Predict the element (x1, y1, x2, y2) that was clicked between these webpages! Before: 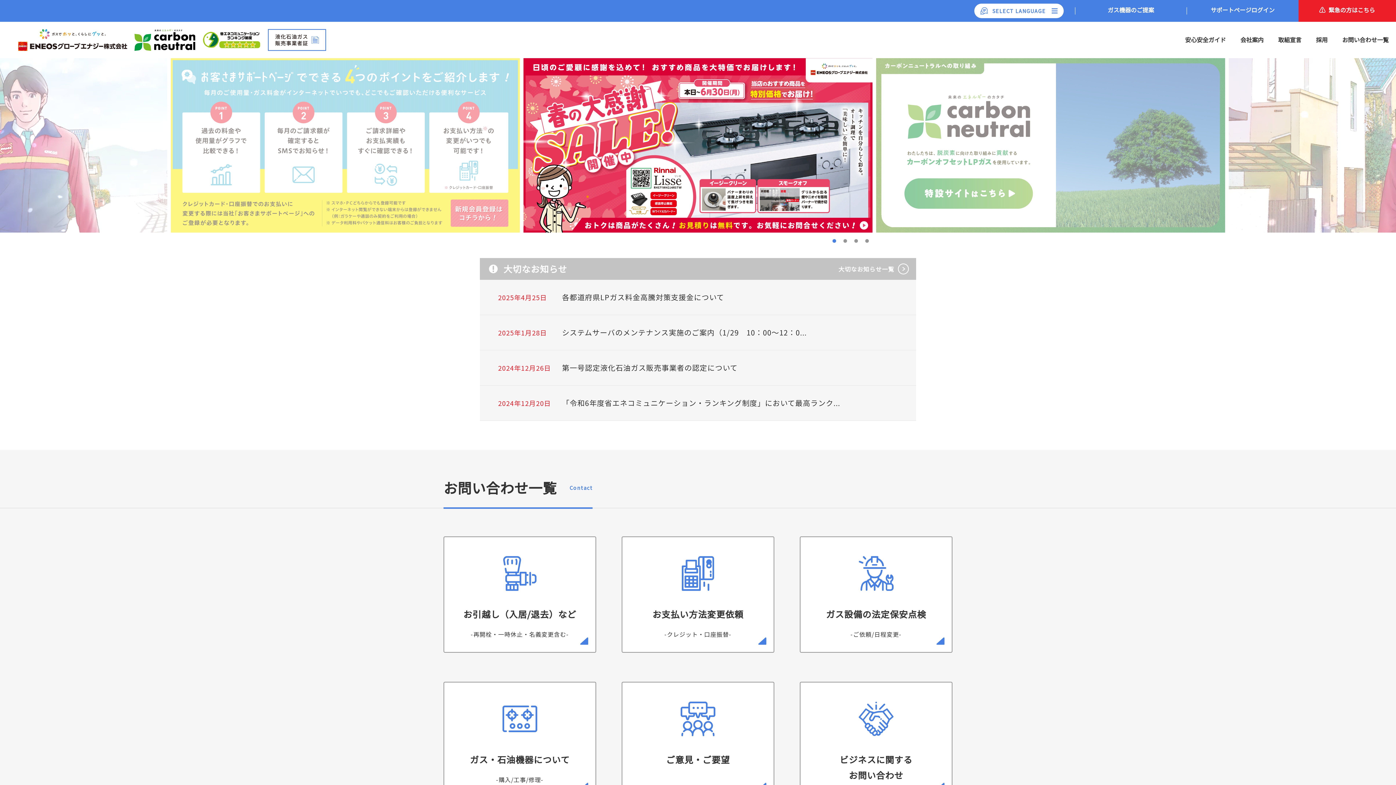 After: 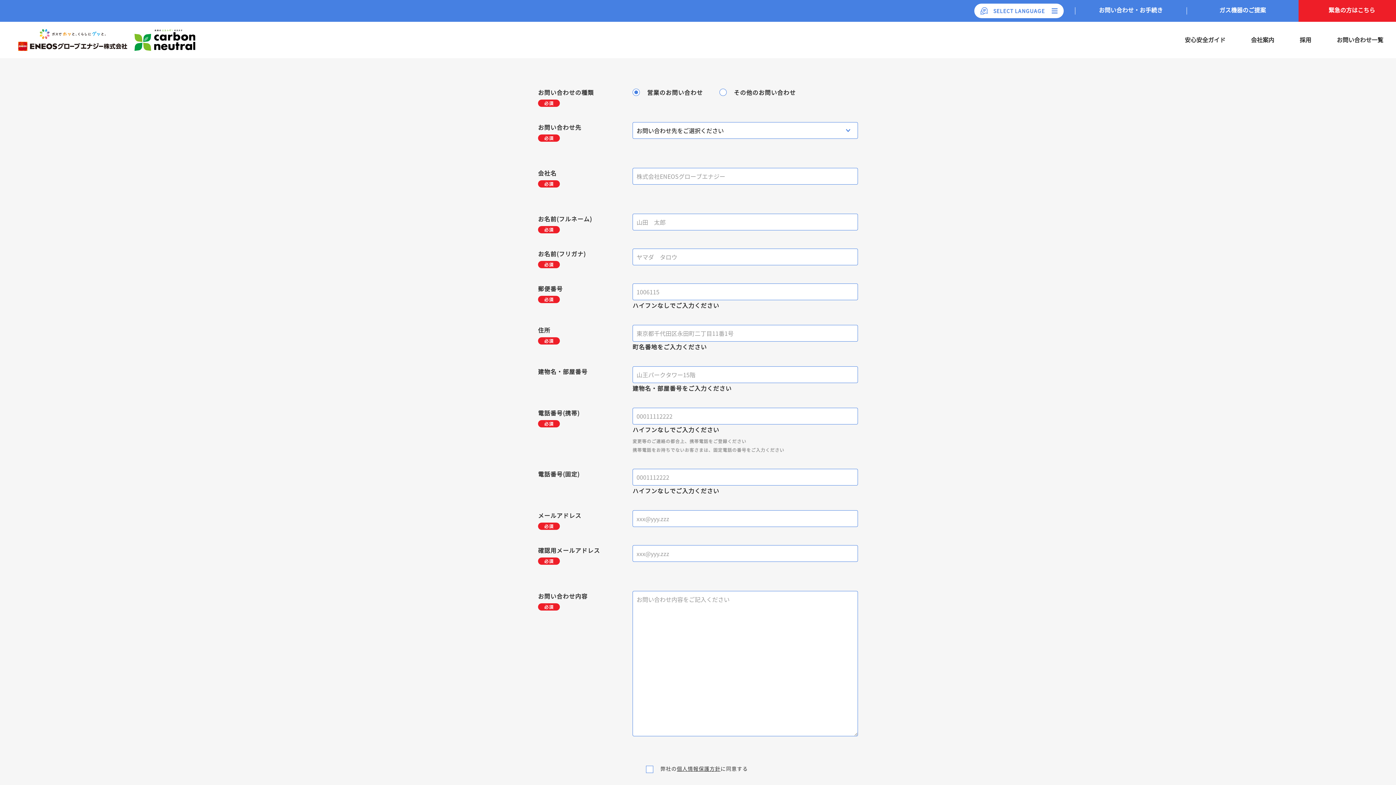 Action: bbox: (800, 682, 952, 798) label: ビジネスに関する
お問い合わせ